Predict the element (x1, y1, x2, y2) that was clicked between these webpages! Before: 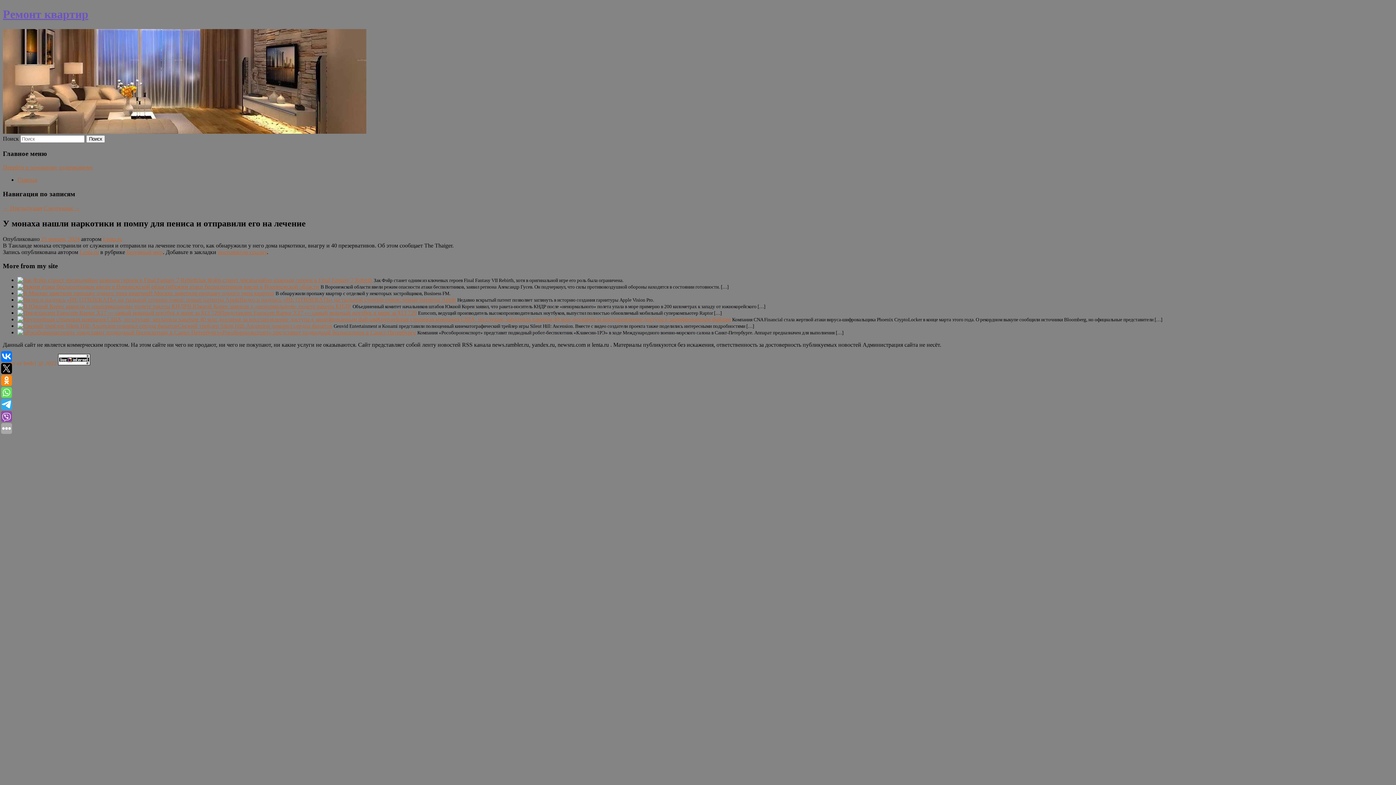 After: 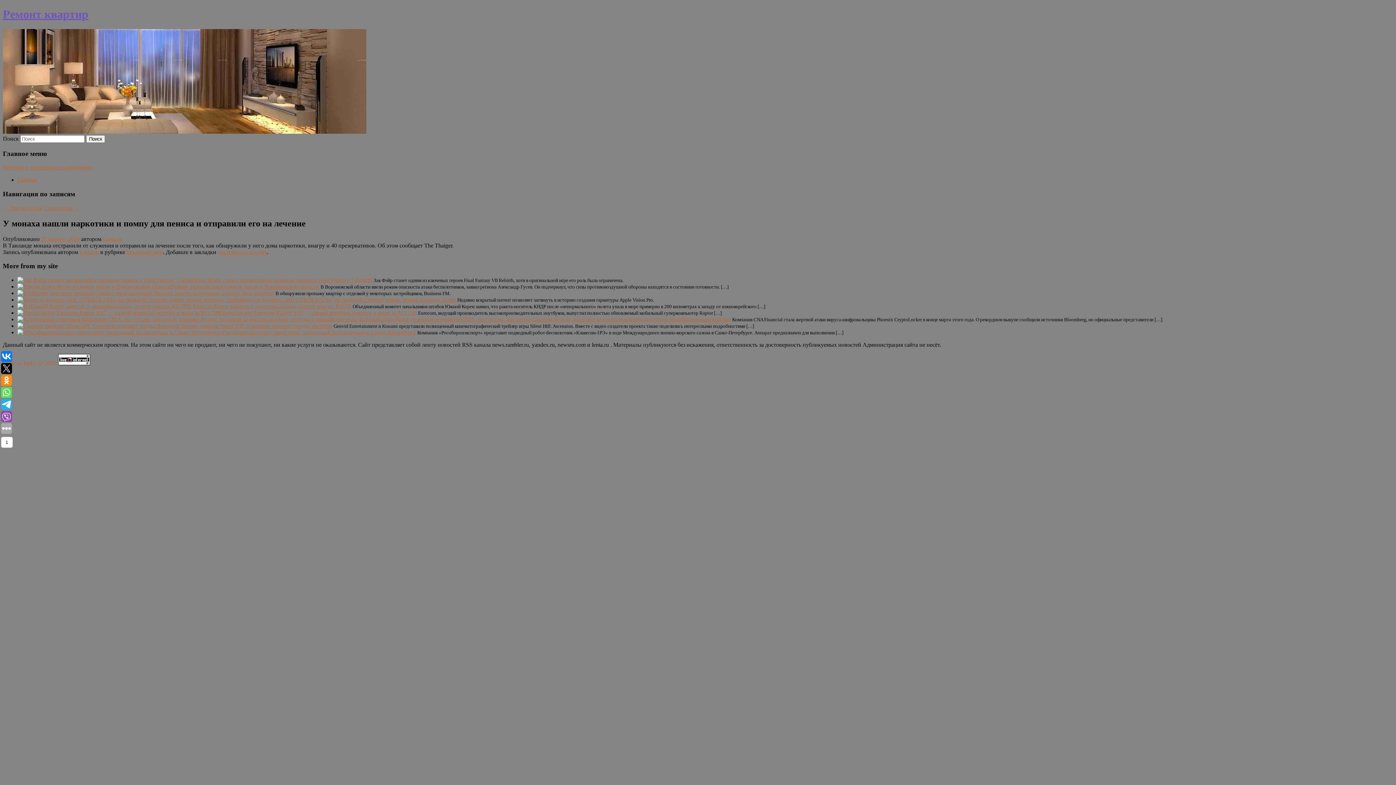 Action: bbox: (1, 411, 12, 422)